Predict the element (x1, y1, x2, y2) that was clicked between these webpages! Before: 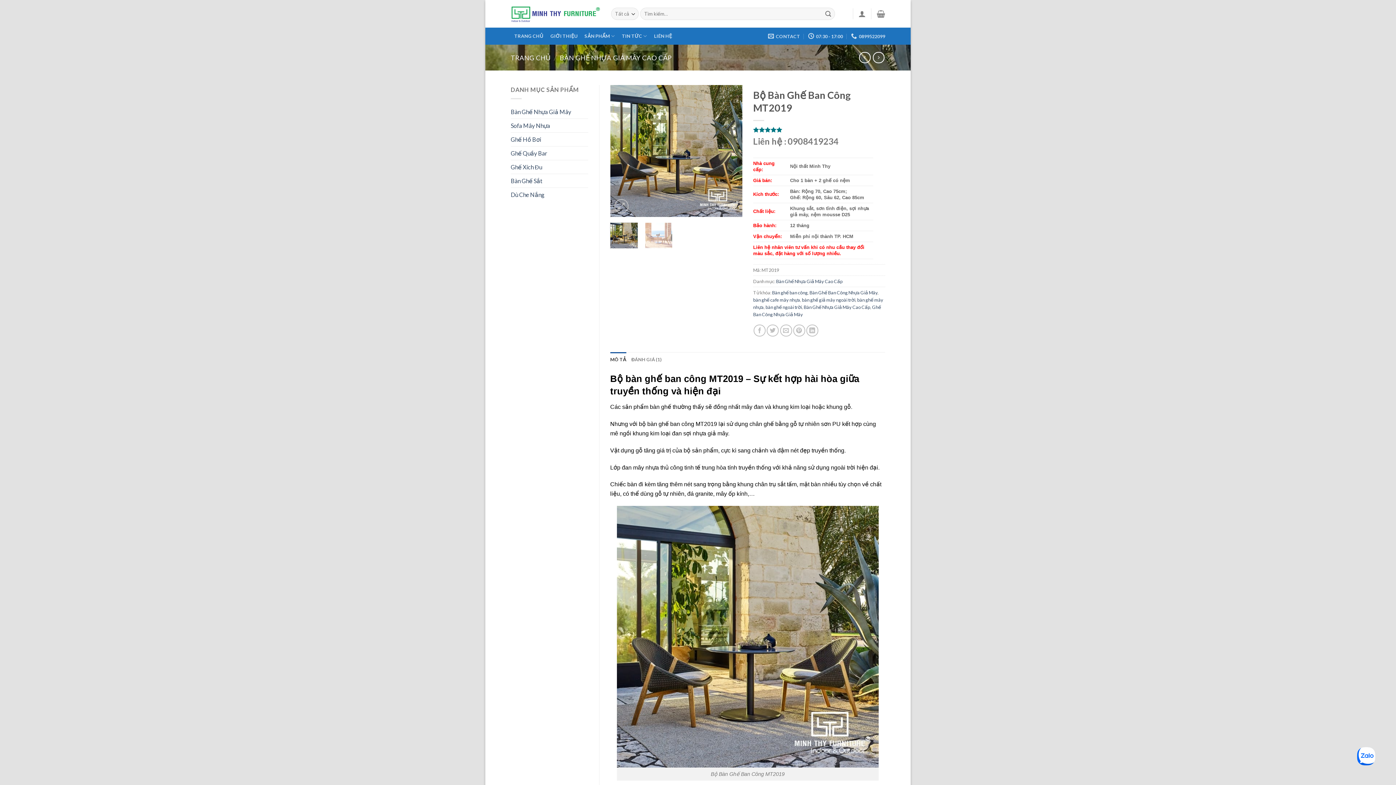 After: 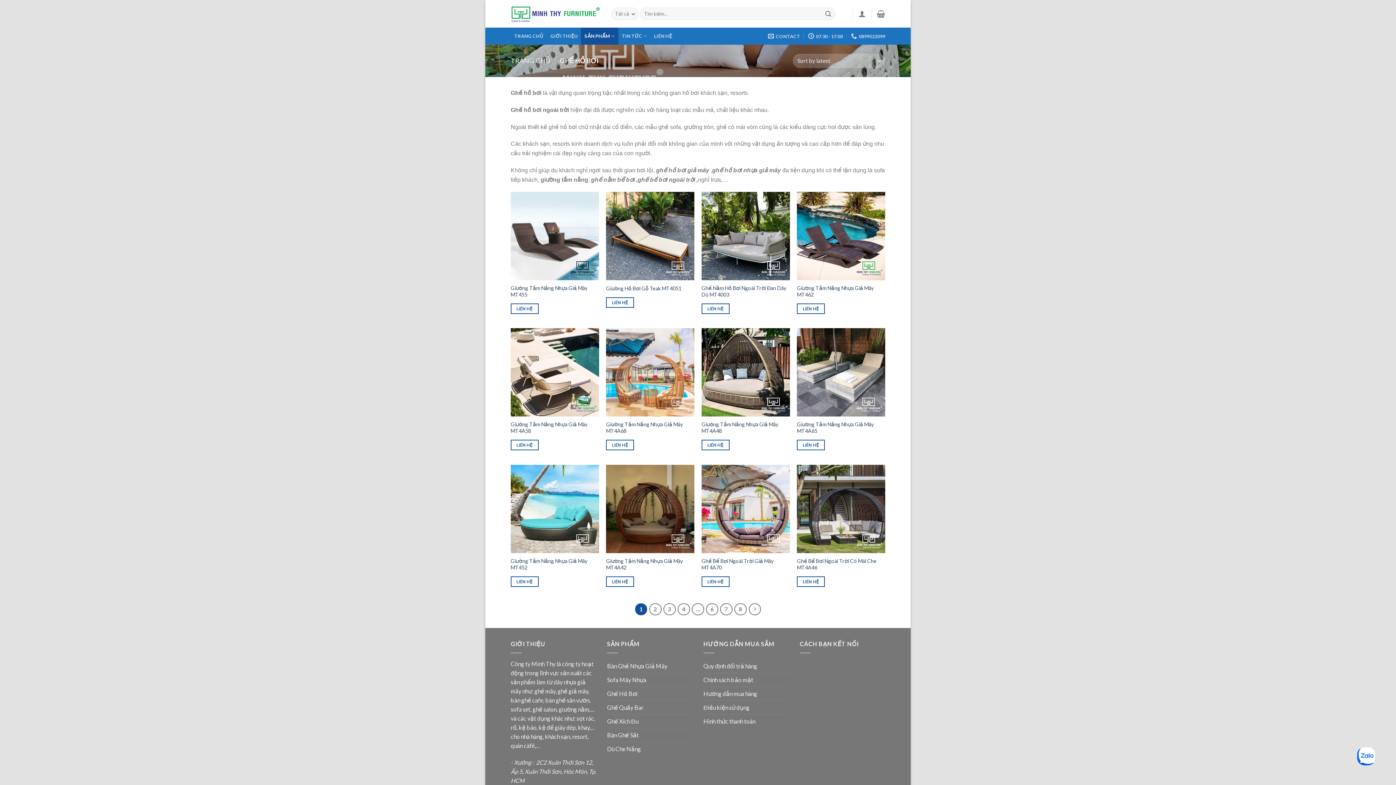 Action: label: Ghế Hồ Bơi bbox: (510, 132, 541, 146)